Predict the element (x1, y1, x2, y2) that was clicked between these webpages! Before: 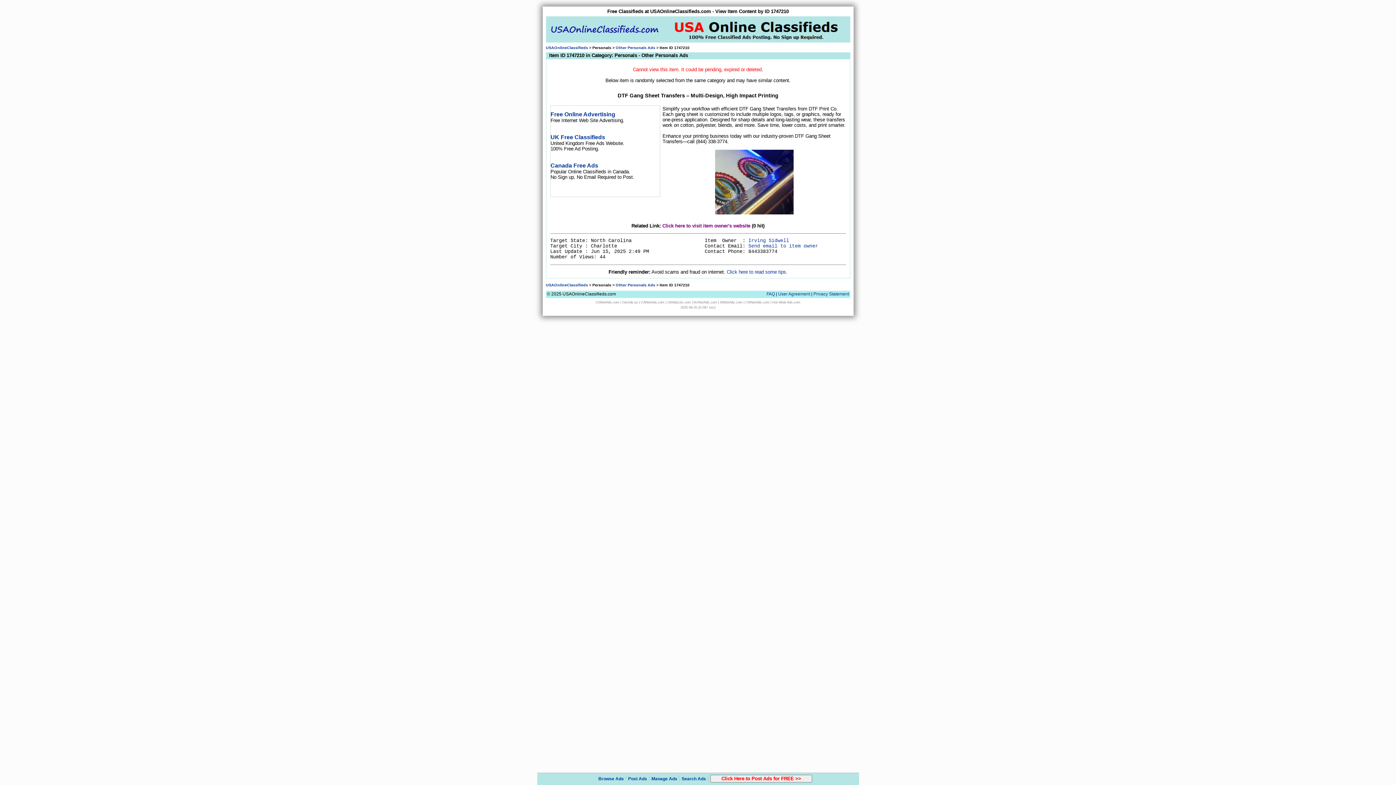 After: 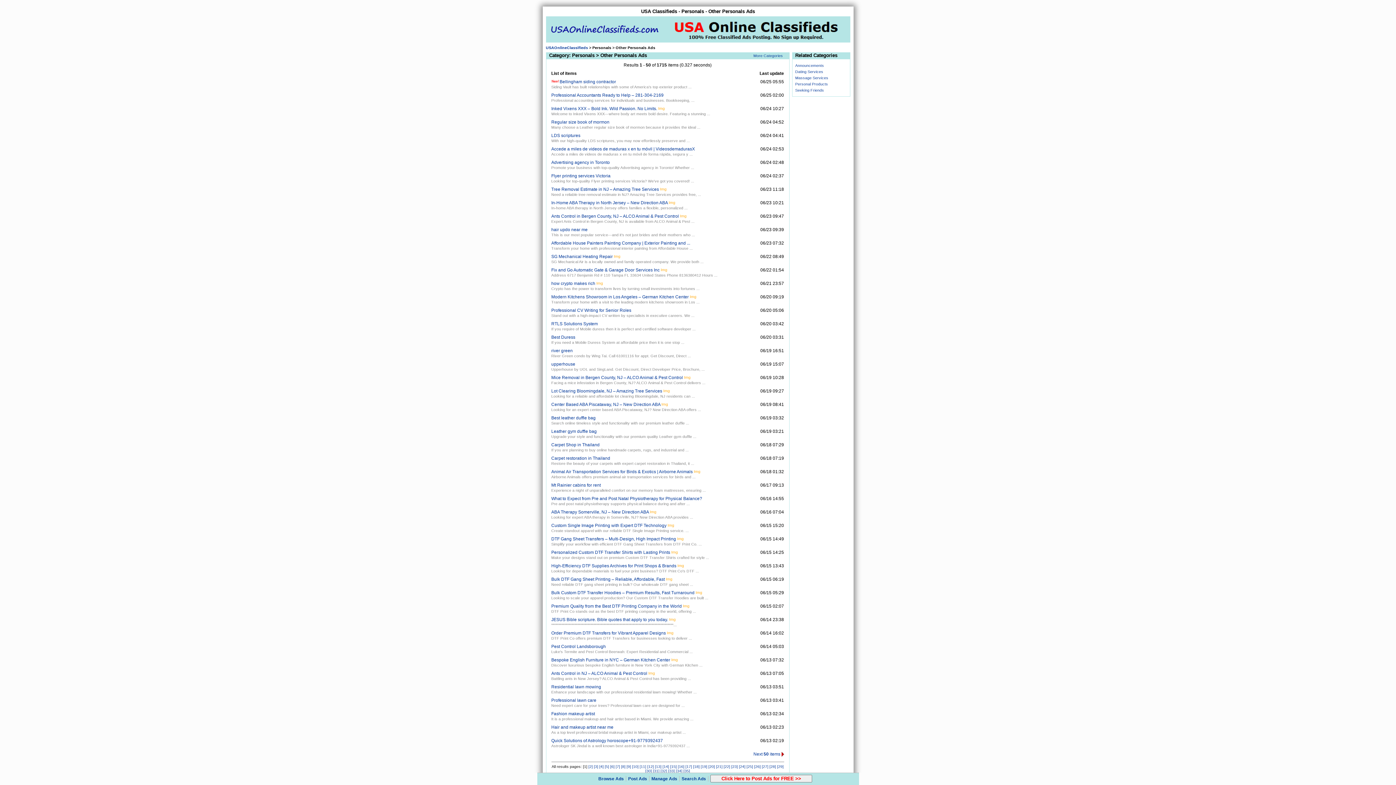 Action: label: Other Personals Ads bbox: (615, 45, 655, 49)